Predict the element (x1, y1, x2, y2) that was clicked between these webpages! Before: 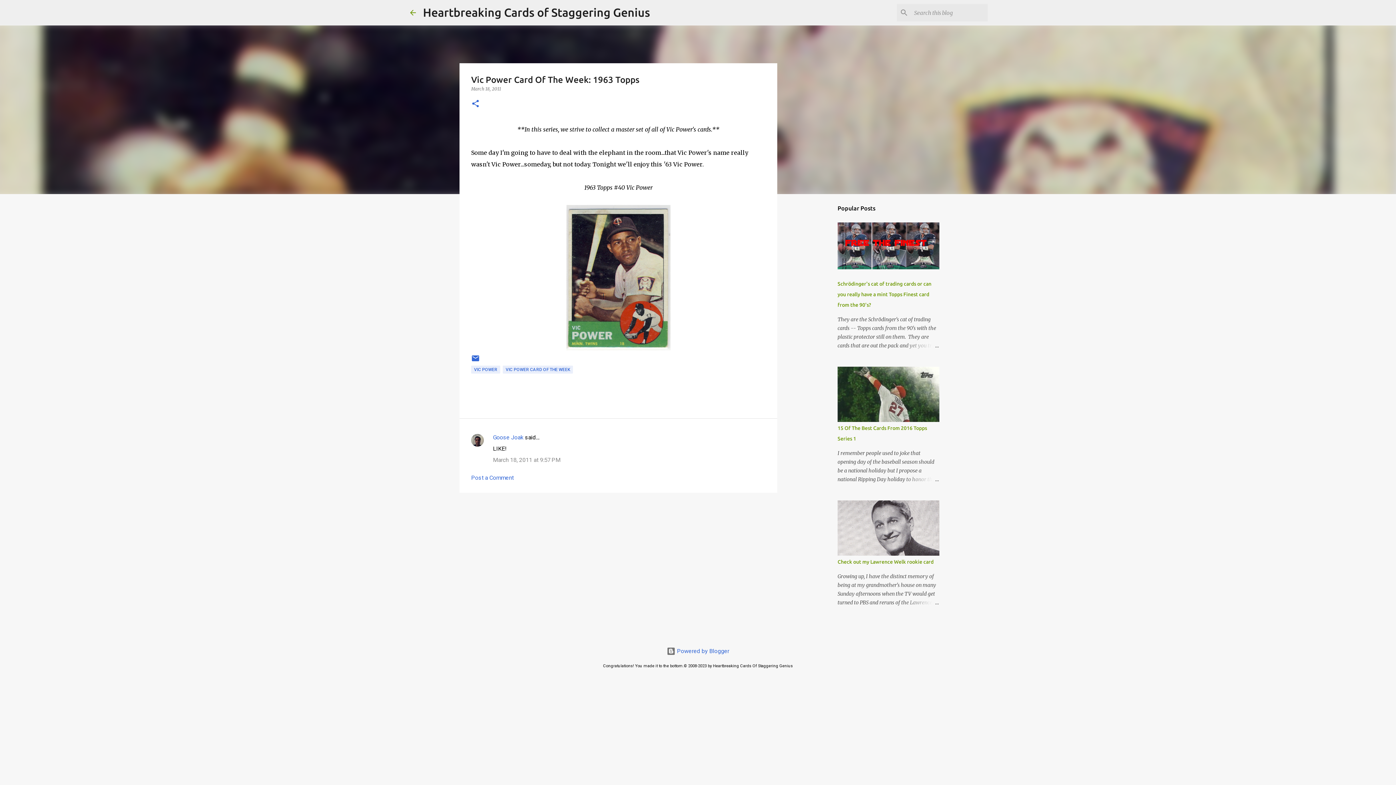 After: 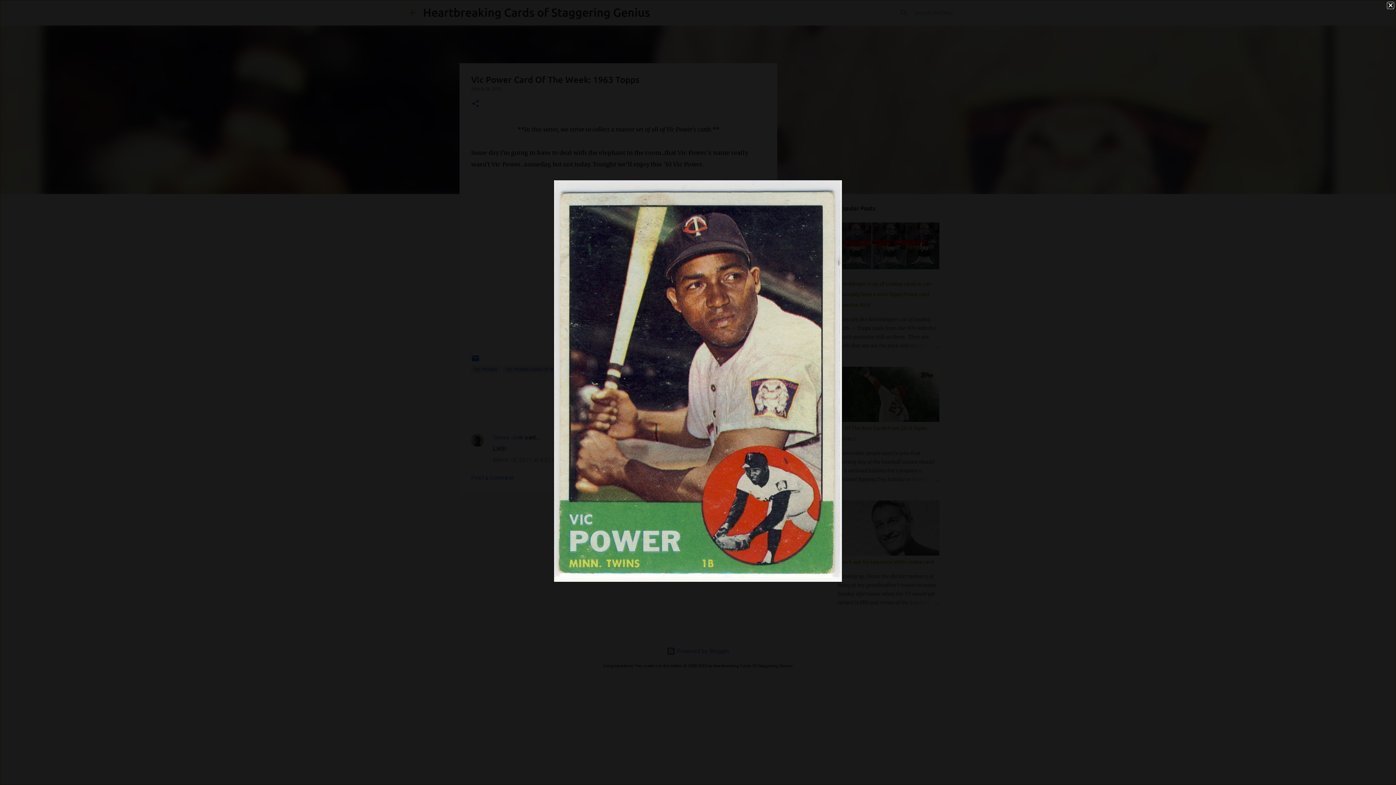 Action: bbox: (471, 205, 765, 350)